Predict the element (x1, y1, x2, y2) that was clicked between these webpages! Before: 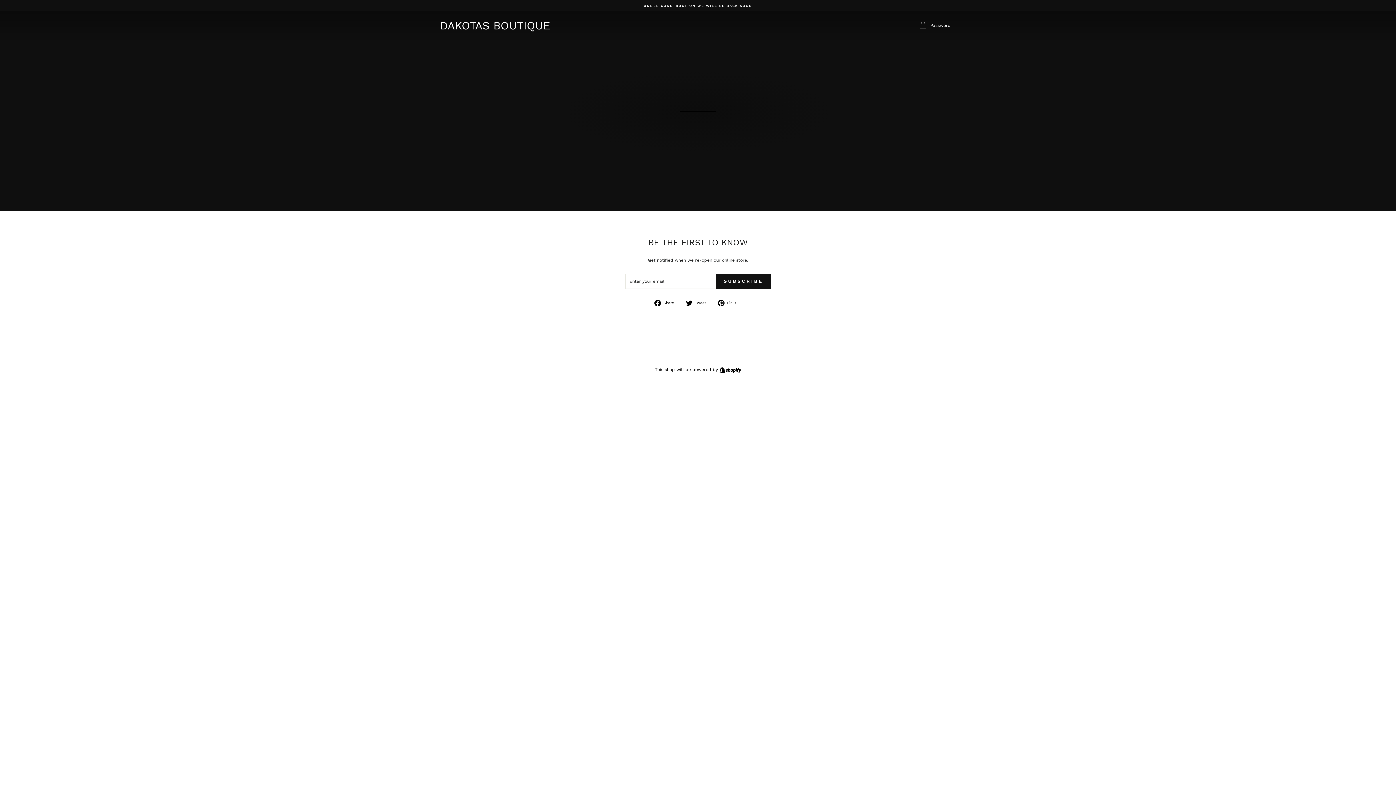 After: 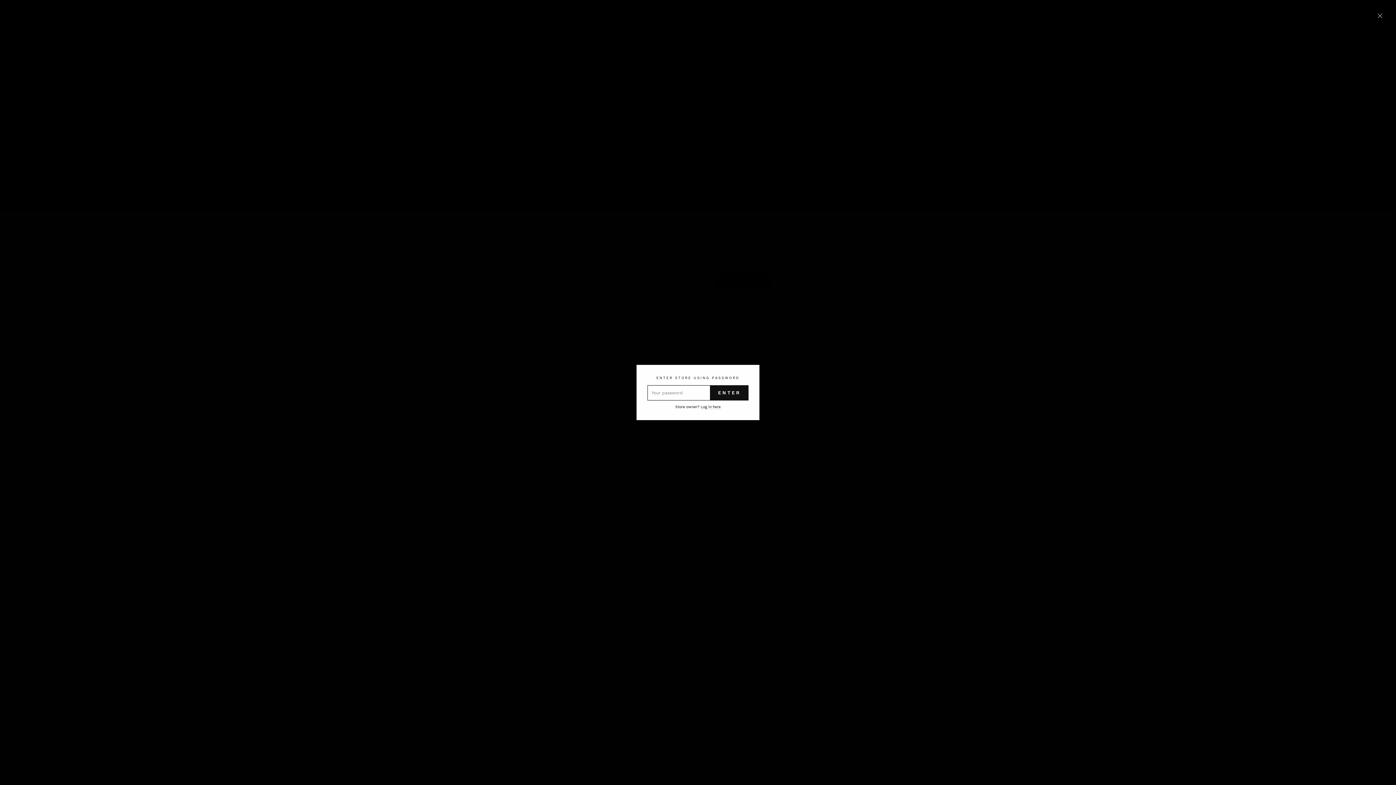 Action: label:  Password bbox: (913, 18, 956, 32)